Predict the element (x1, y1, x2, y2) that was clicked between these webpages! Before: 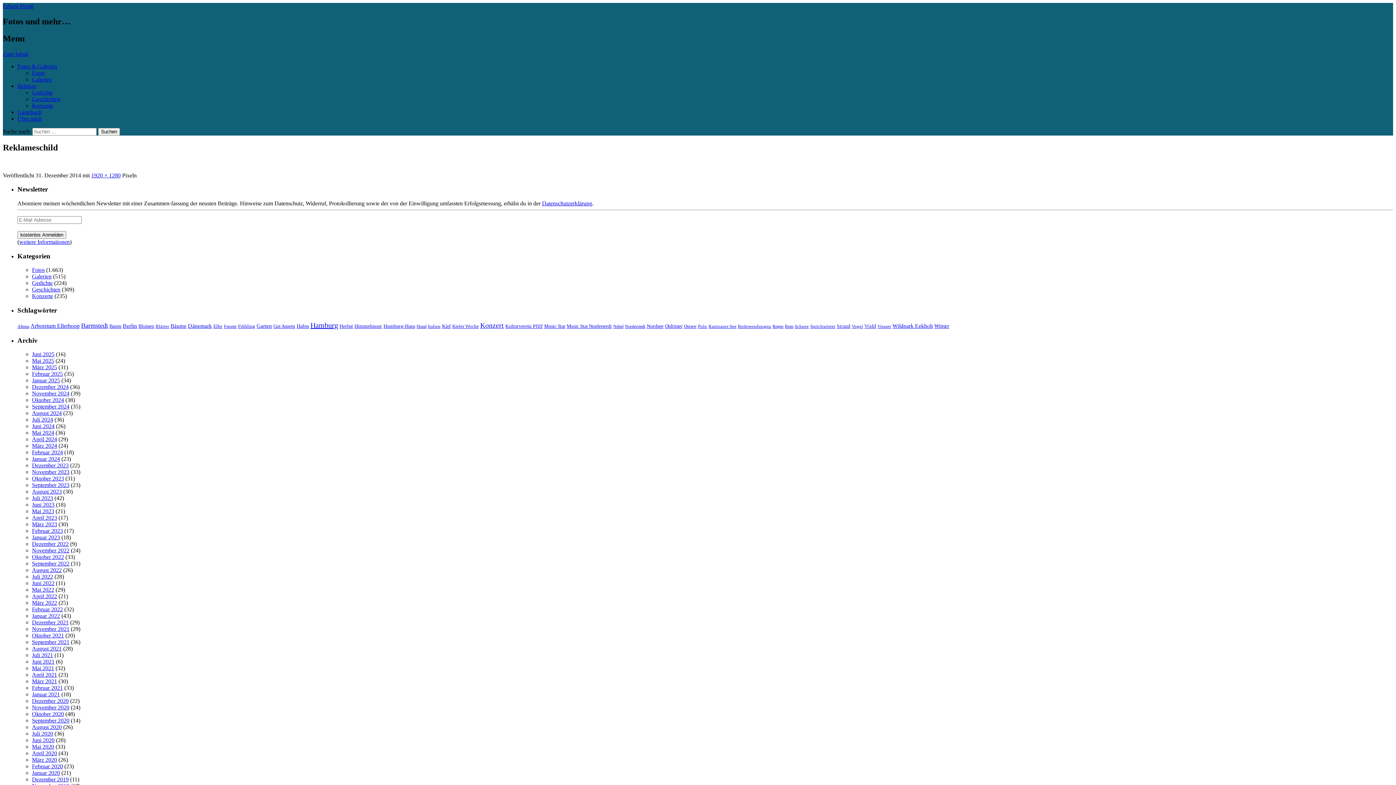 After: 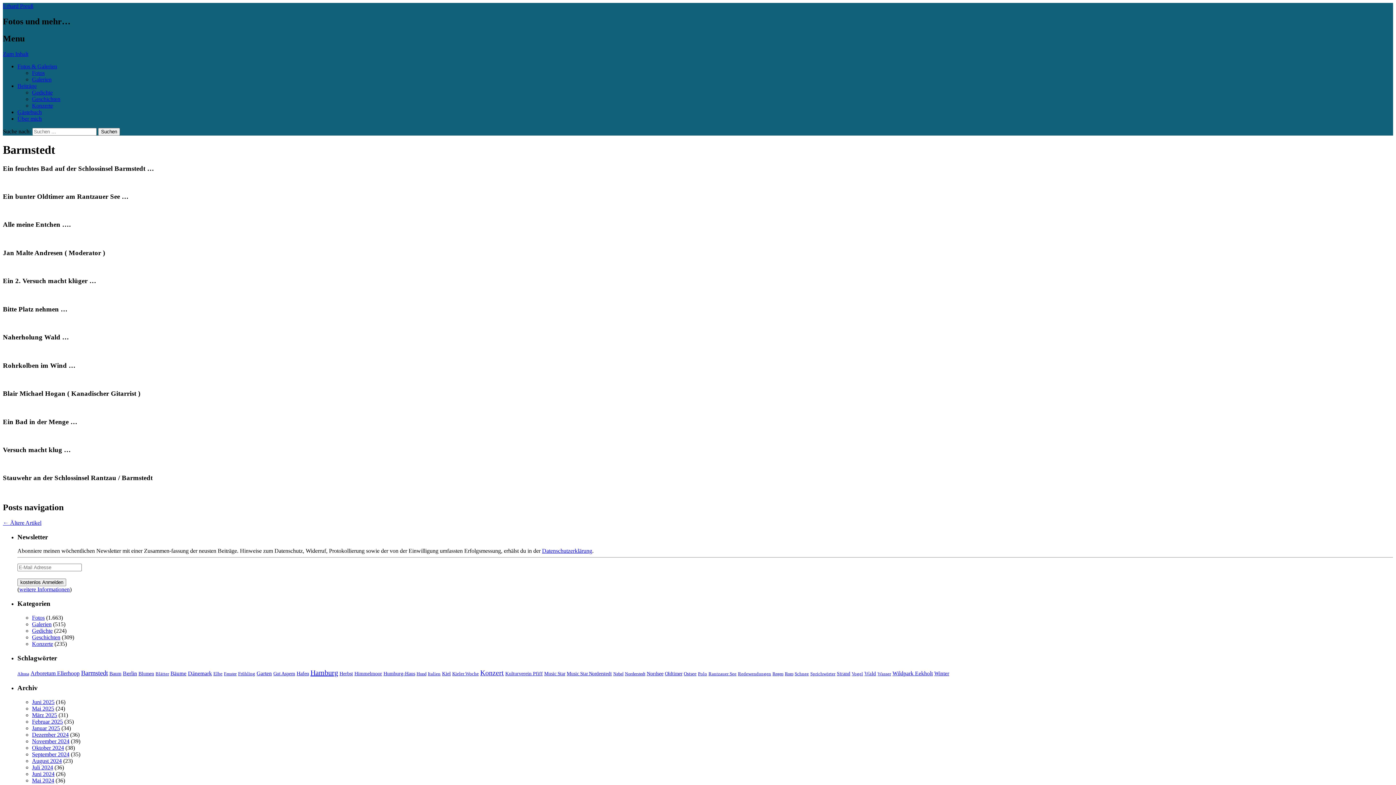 Action: bbox: (81, 322, 108, 329) label: Barmstedt (225 Einträge)